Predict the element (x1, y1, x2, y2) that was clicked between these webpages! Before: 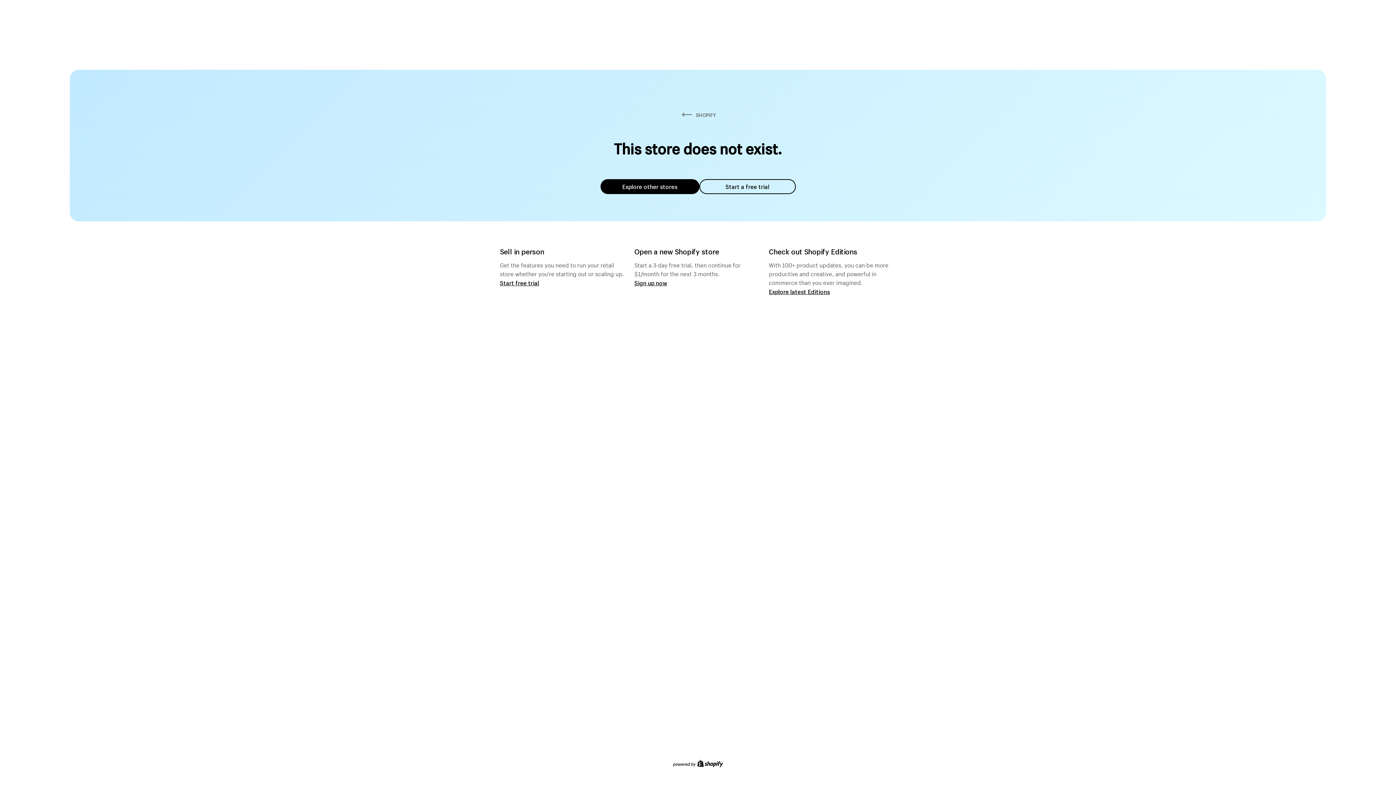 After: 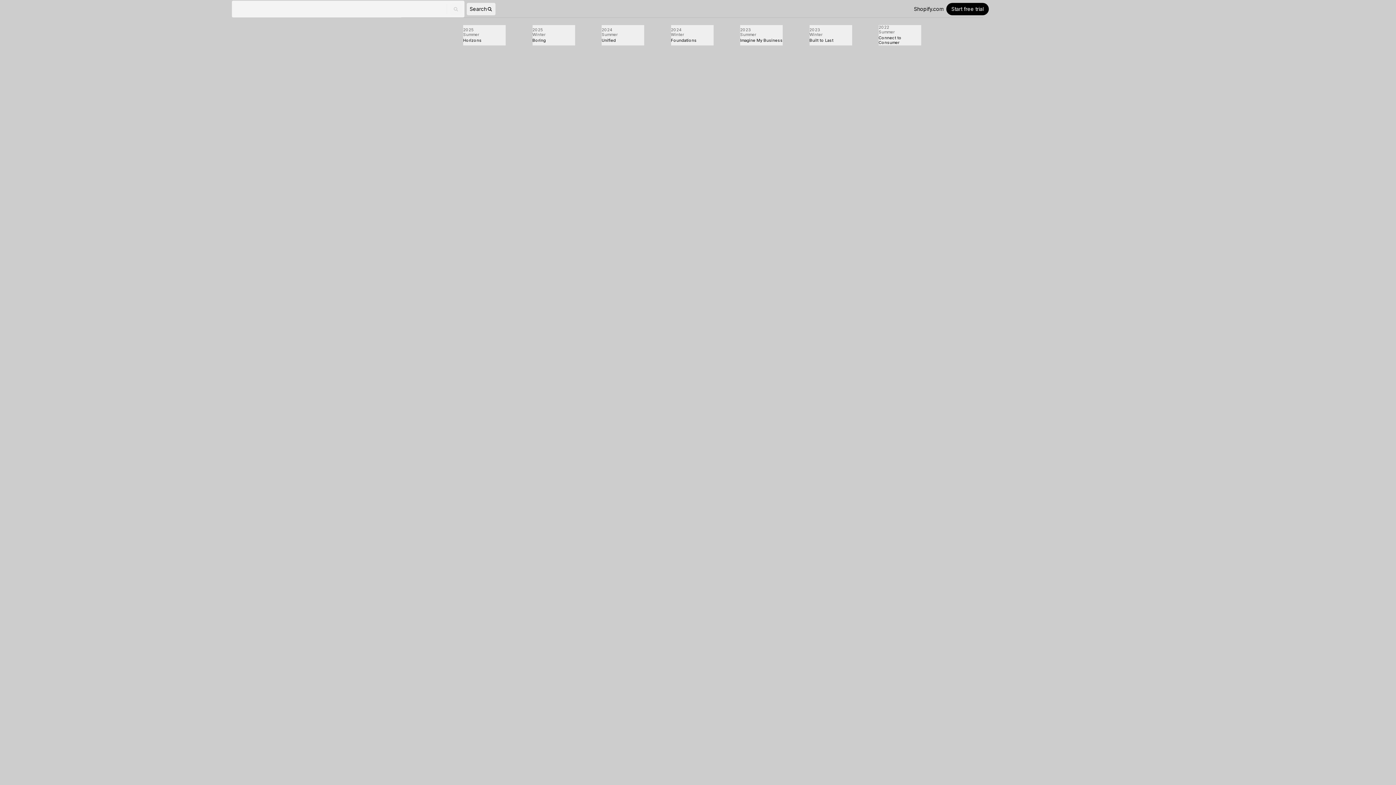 Action: label: Explore latest Editions bbox: (769, 287, 830, 295)